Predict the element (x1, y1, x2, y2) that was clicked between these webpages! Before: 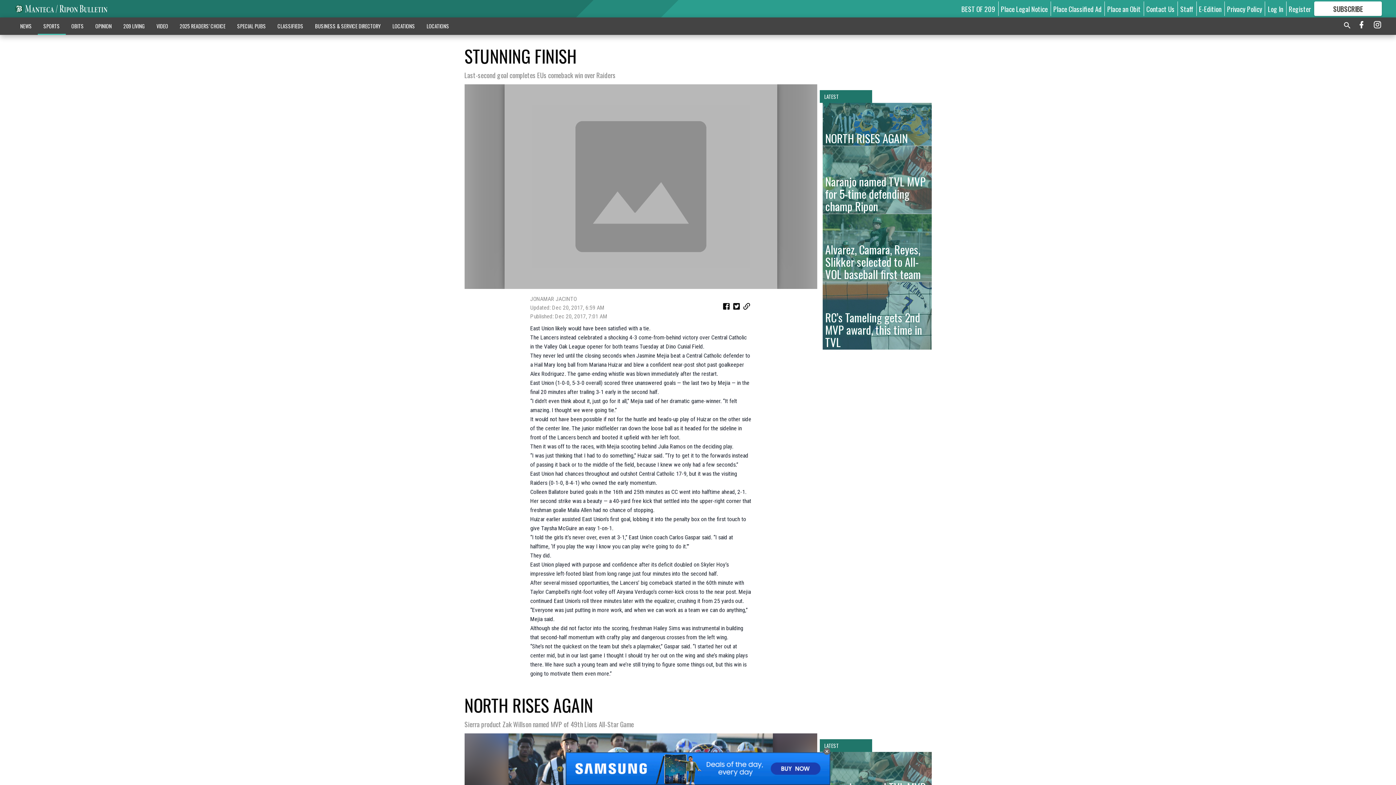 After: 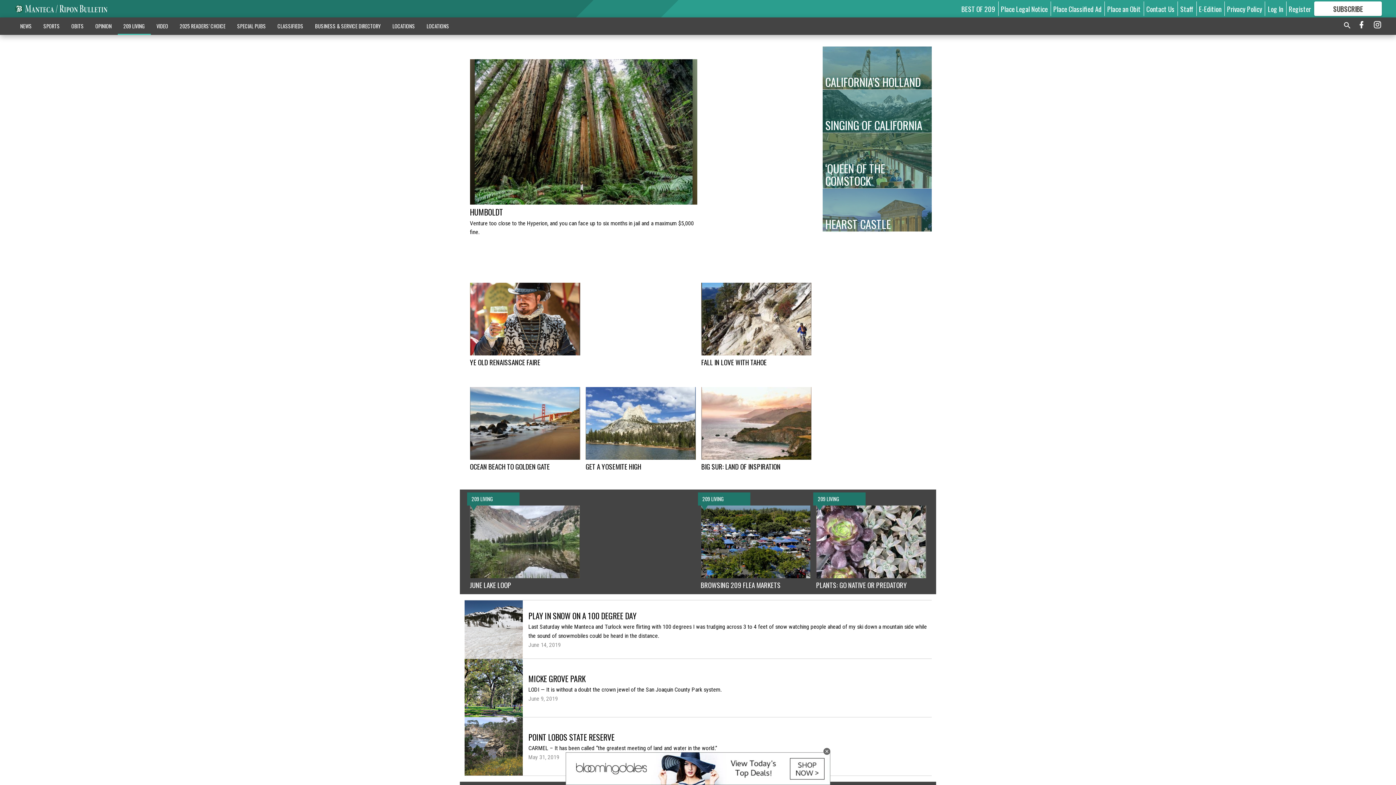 Action: bbox: (117, 18, 150, 33) label: 209 LIVING